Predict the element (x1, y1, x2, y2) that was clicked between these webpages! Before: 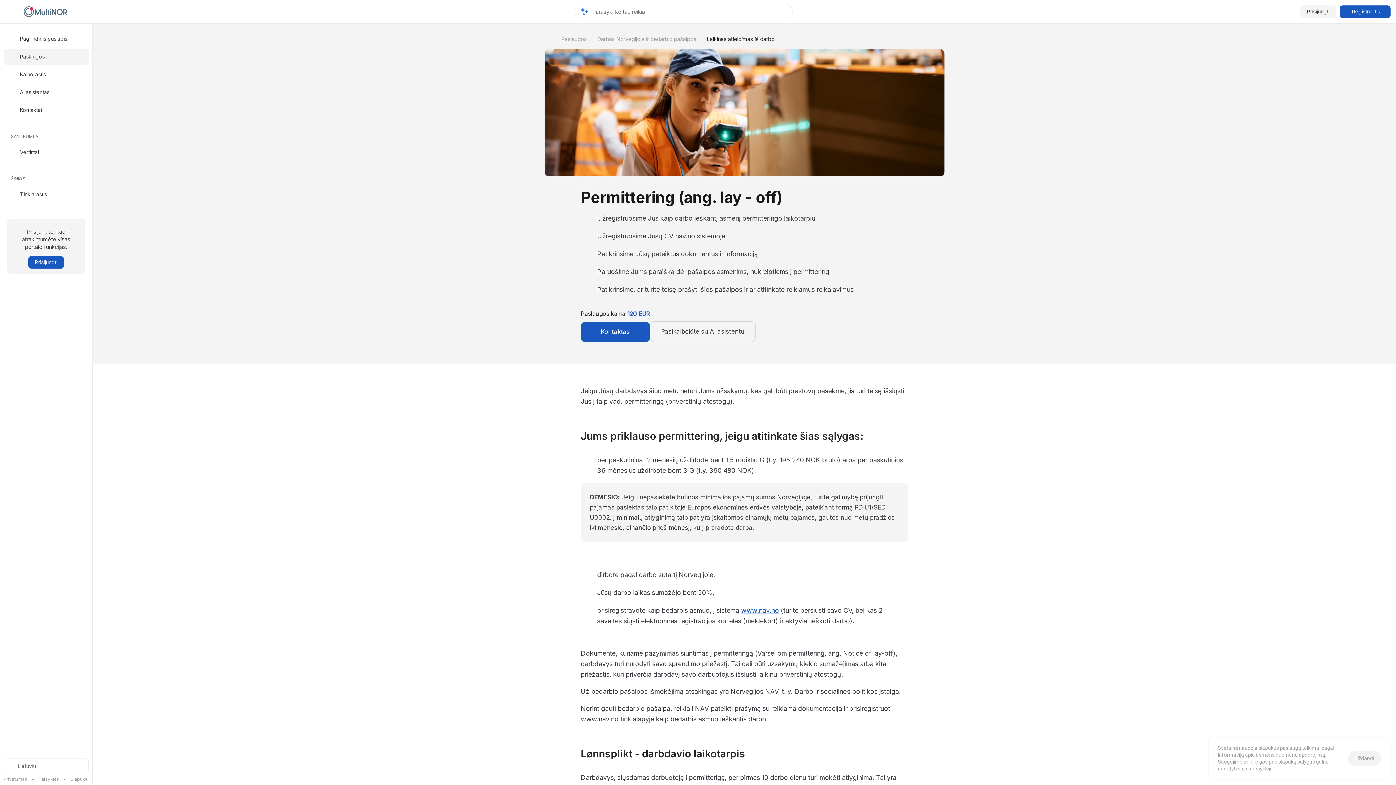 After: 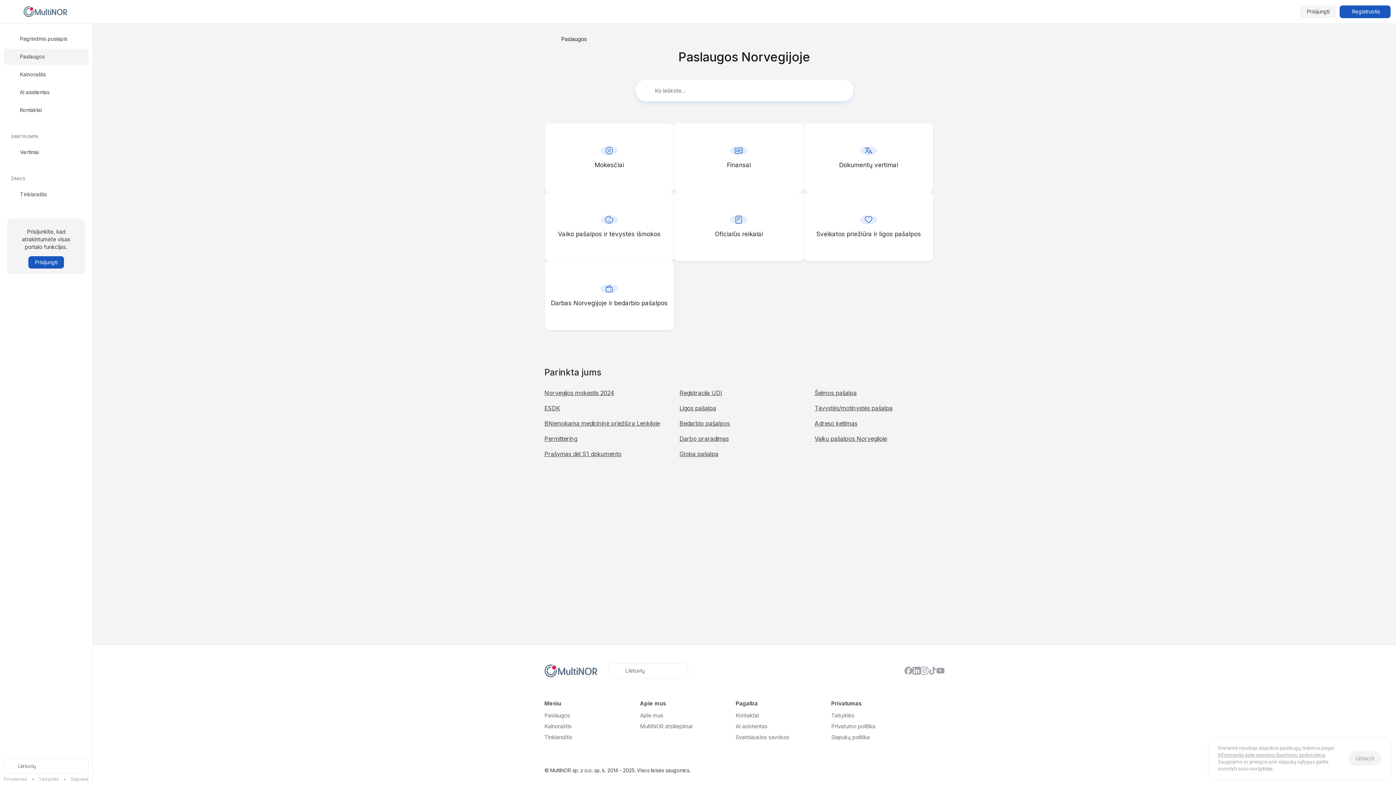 Action: label: Paslaugos bbox: (561, 36, 587, 41)